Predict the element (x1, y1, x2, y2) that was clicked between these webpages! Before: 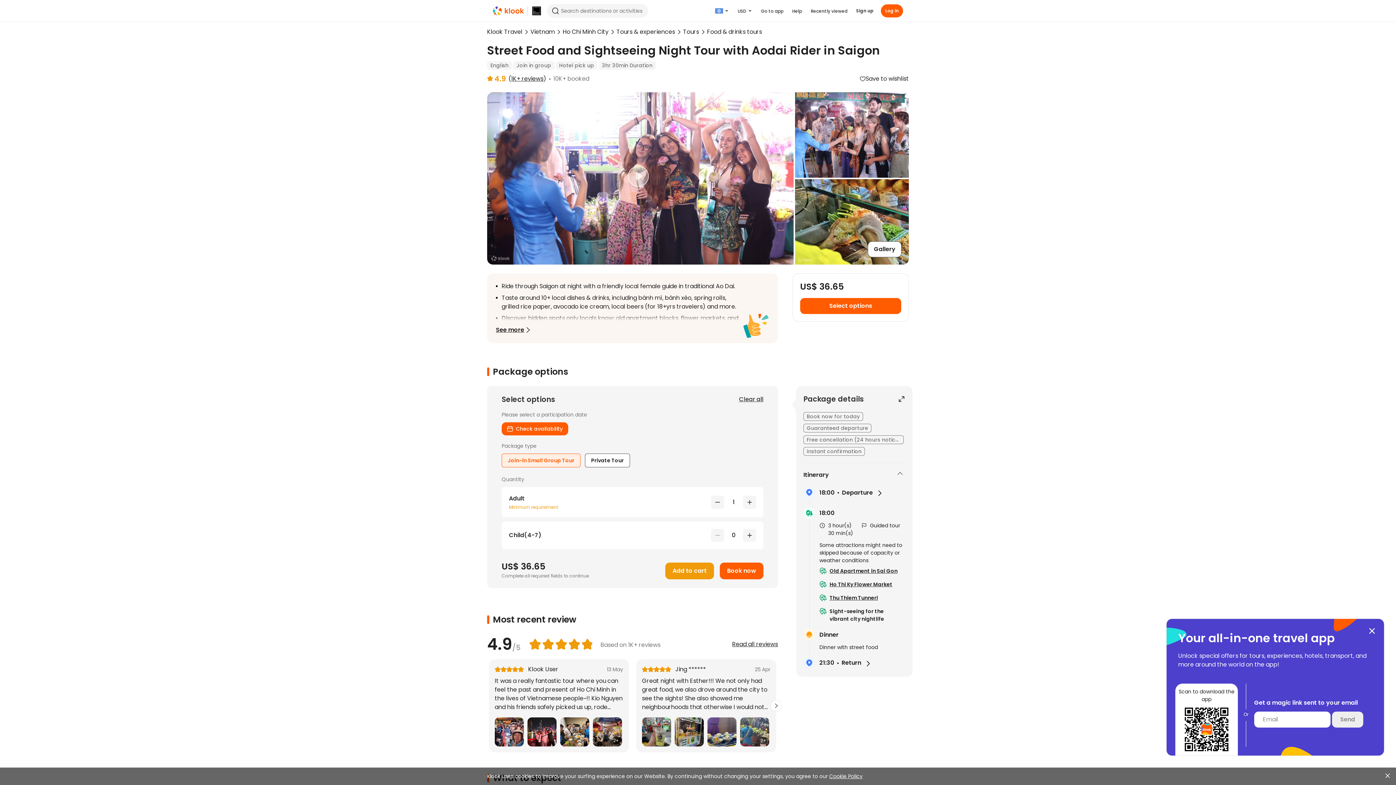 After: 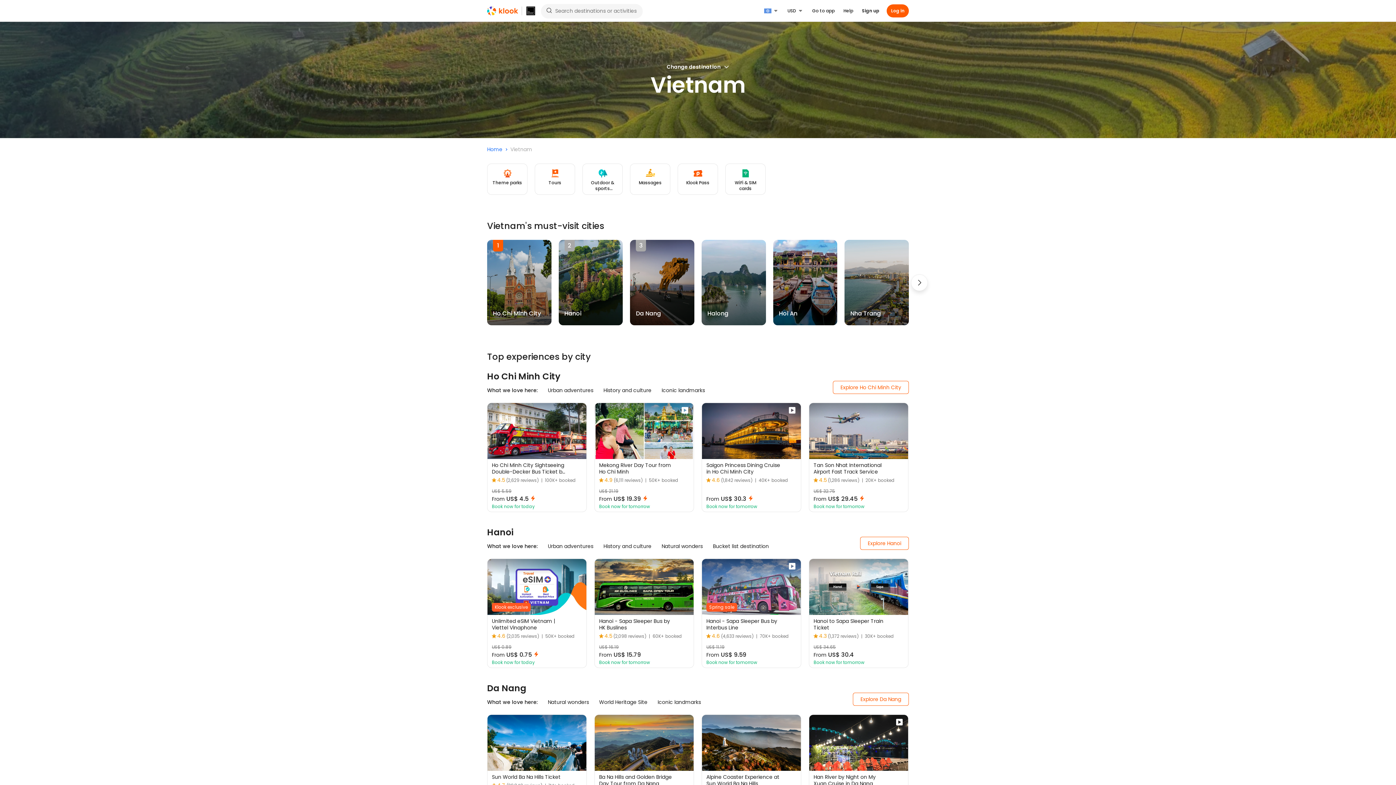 Action: bbox: (530, 21, 554, 42) label: Vietnam